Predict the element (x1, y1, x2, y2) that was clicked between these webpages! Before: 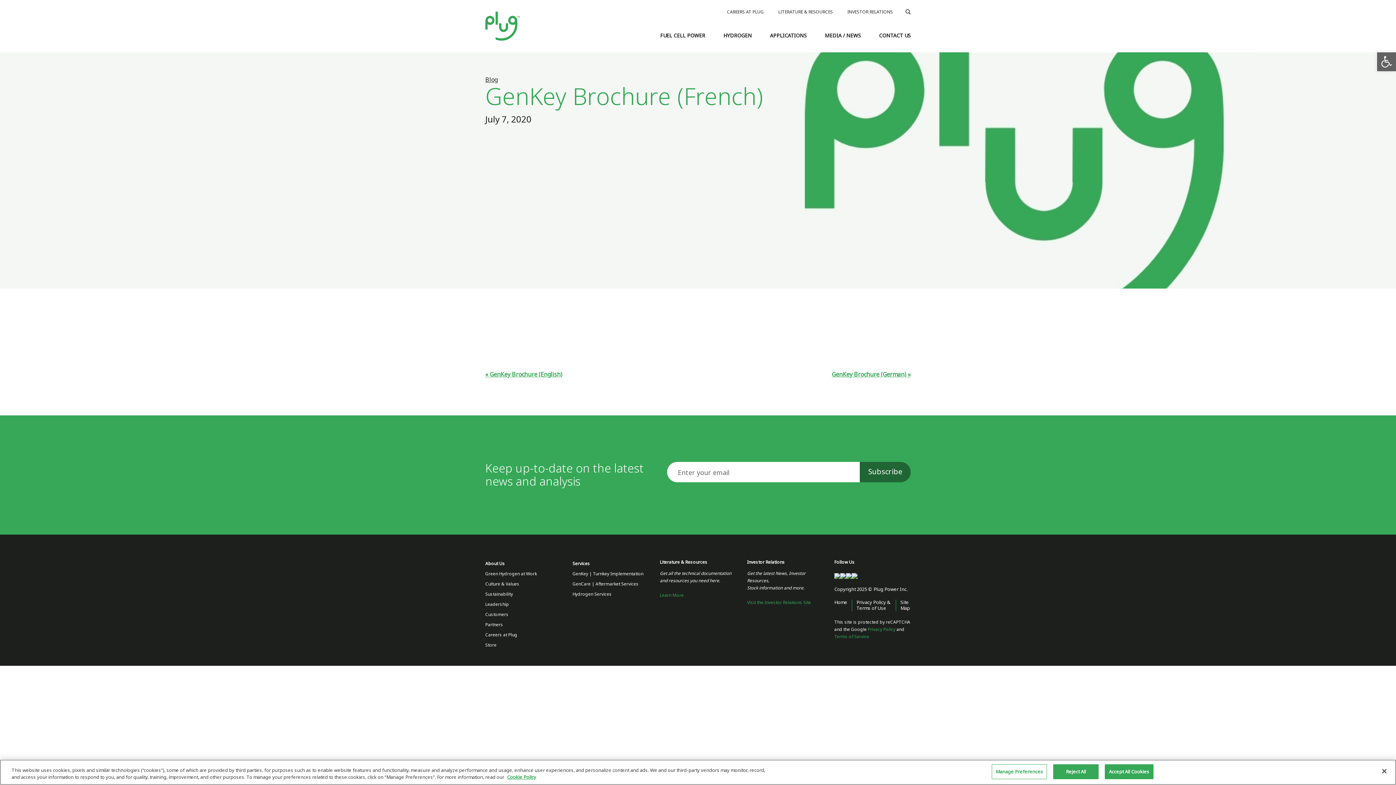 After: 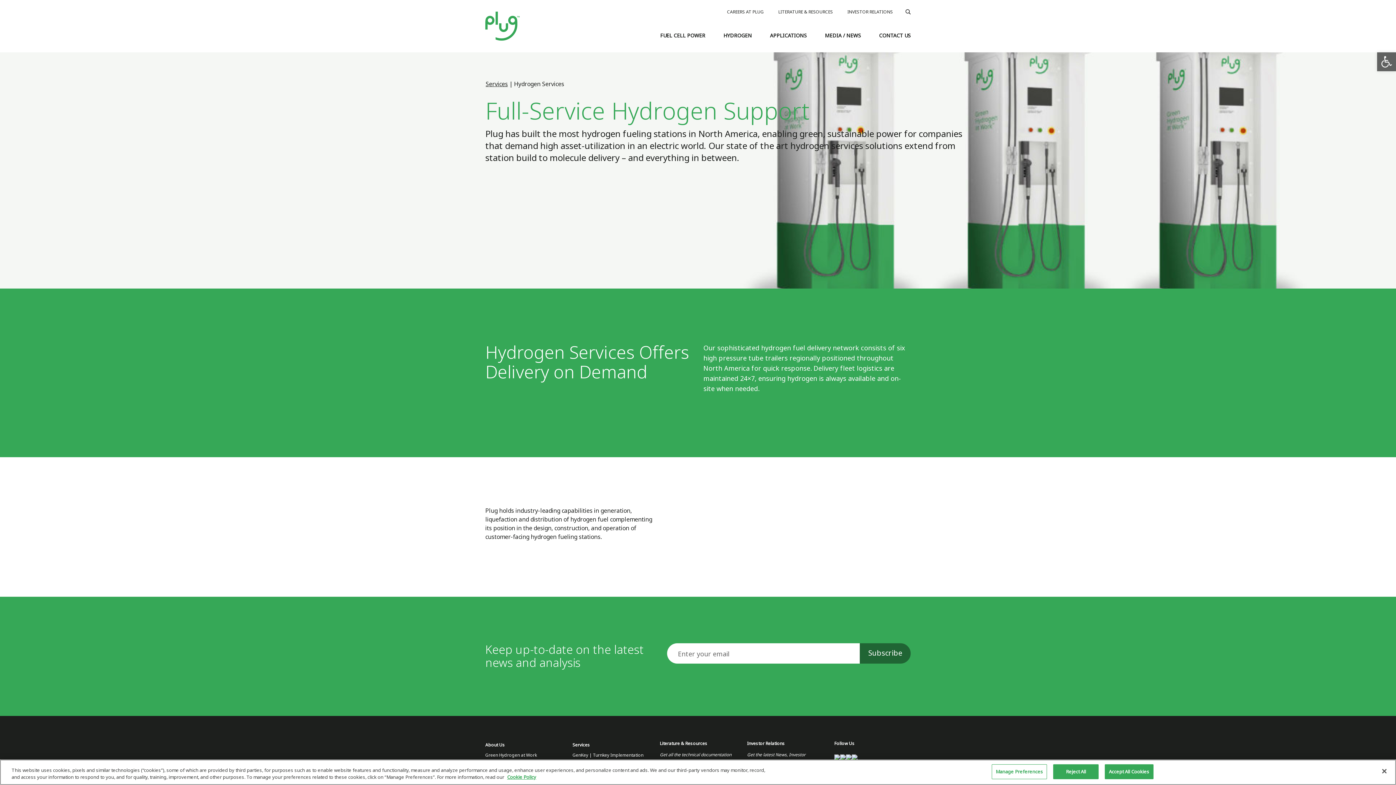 Action: bbox: (572, 591, 612, 597) label: Hydrogen Services